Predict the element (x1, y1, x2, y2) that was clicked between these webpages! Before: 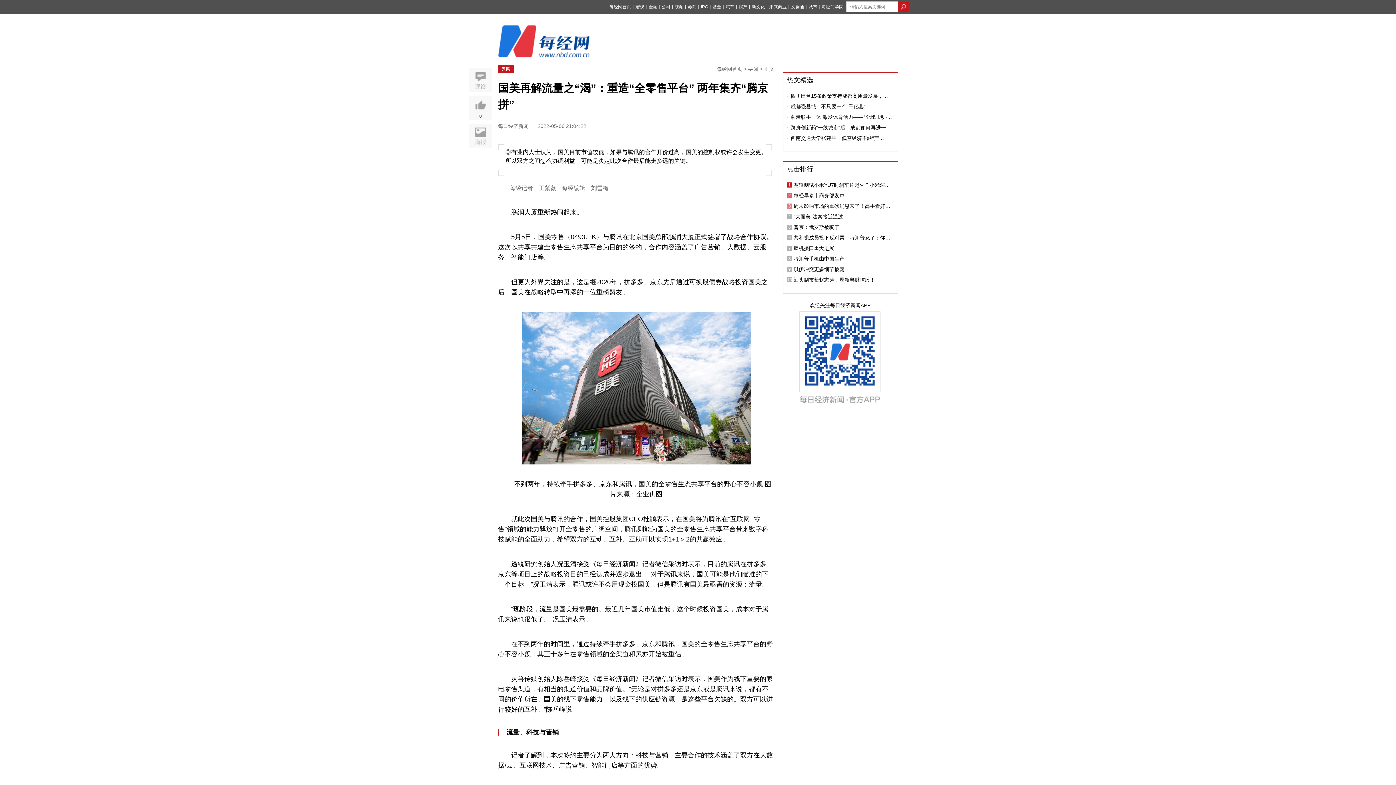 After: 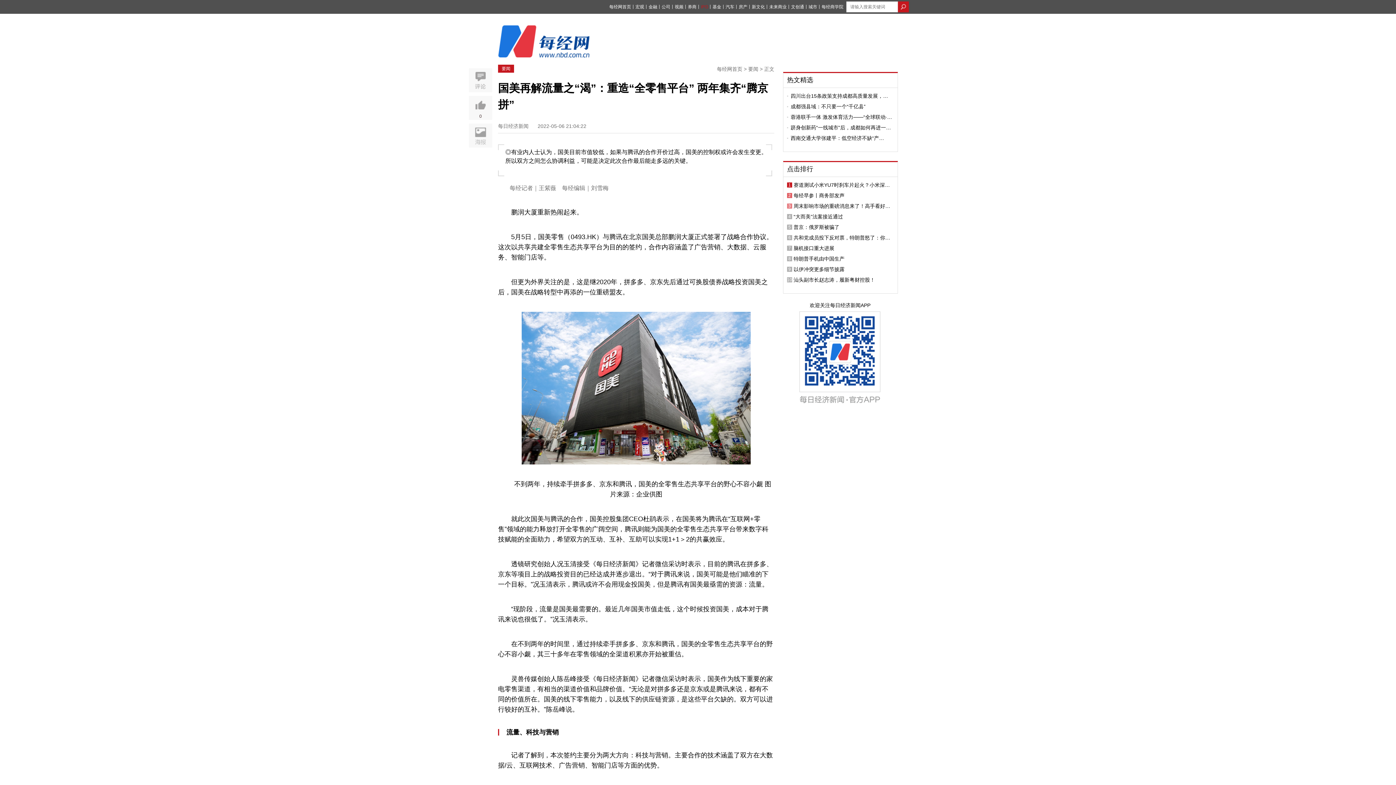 Action: bbox: (701, 4, 708, 9) label: IPO